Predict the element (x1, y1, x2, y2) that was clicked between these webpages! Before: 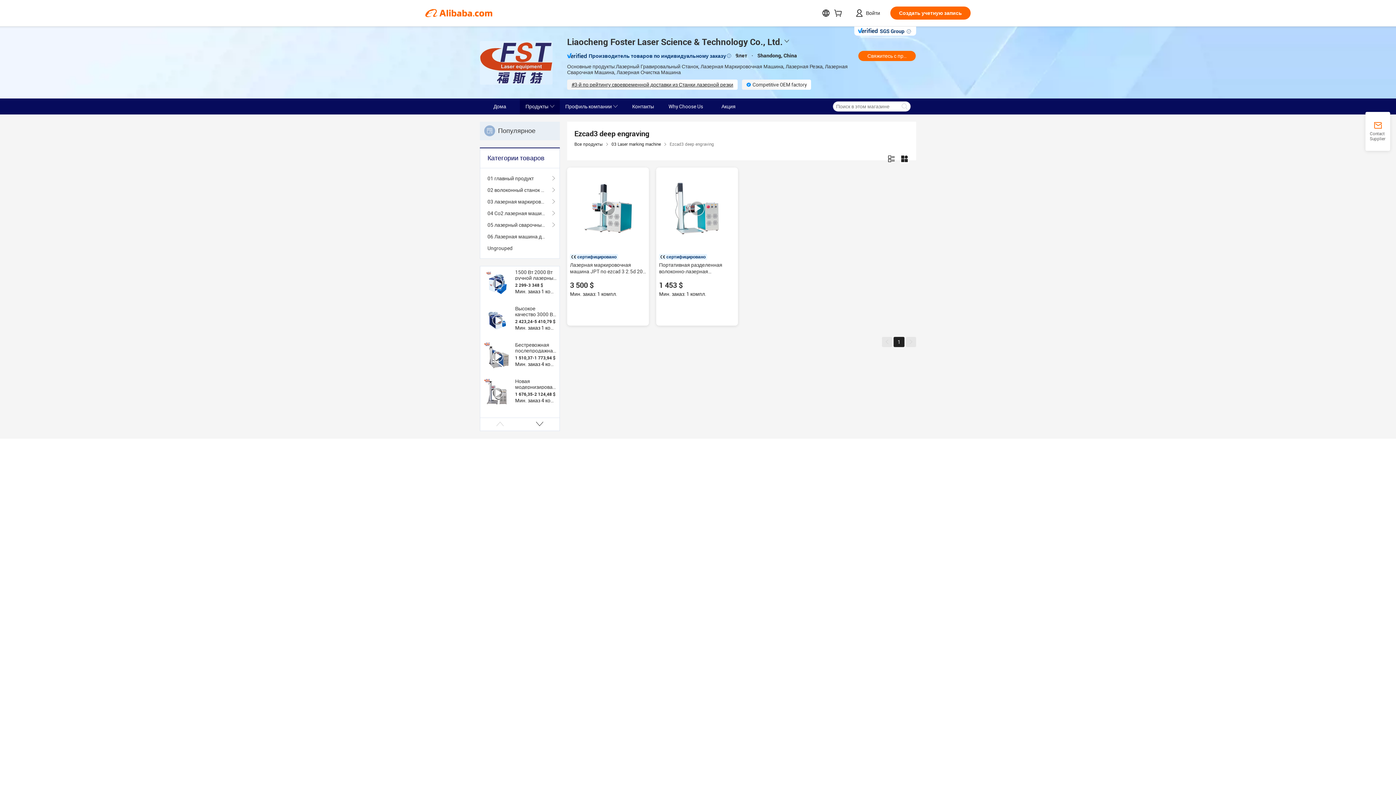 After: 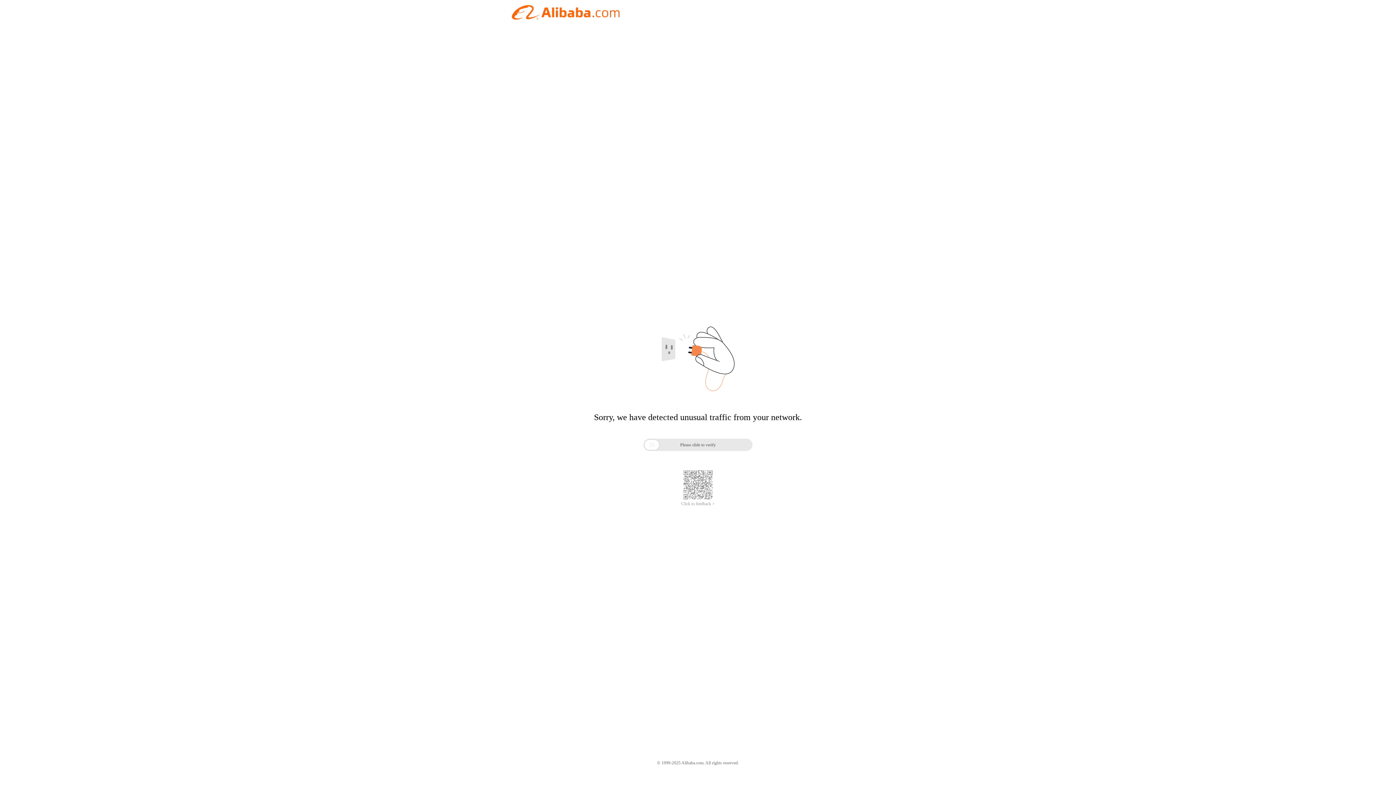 Action: label: Why Choose Us bbox: (663, 98, 708, 114)